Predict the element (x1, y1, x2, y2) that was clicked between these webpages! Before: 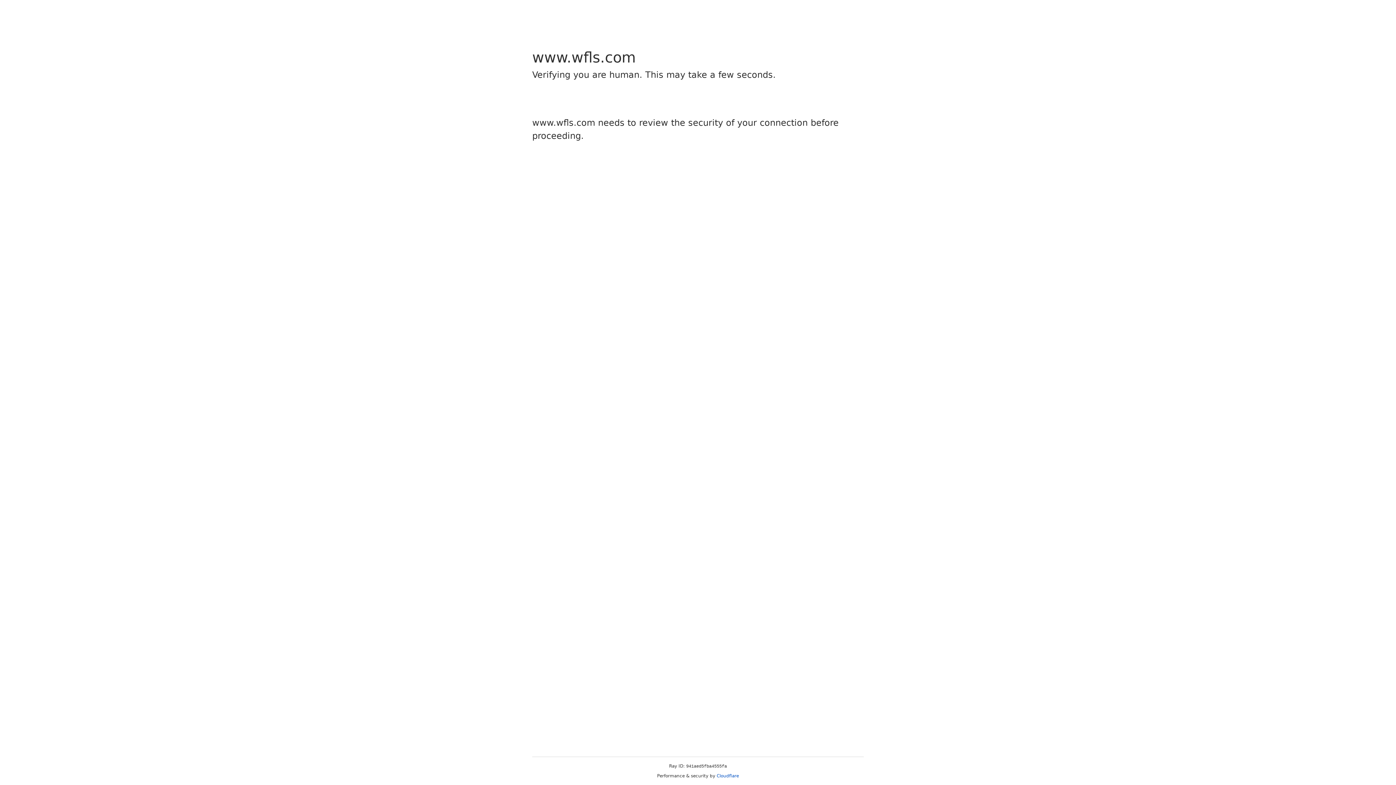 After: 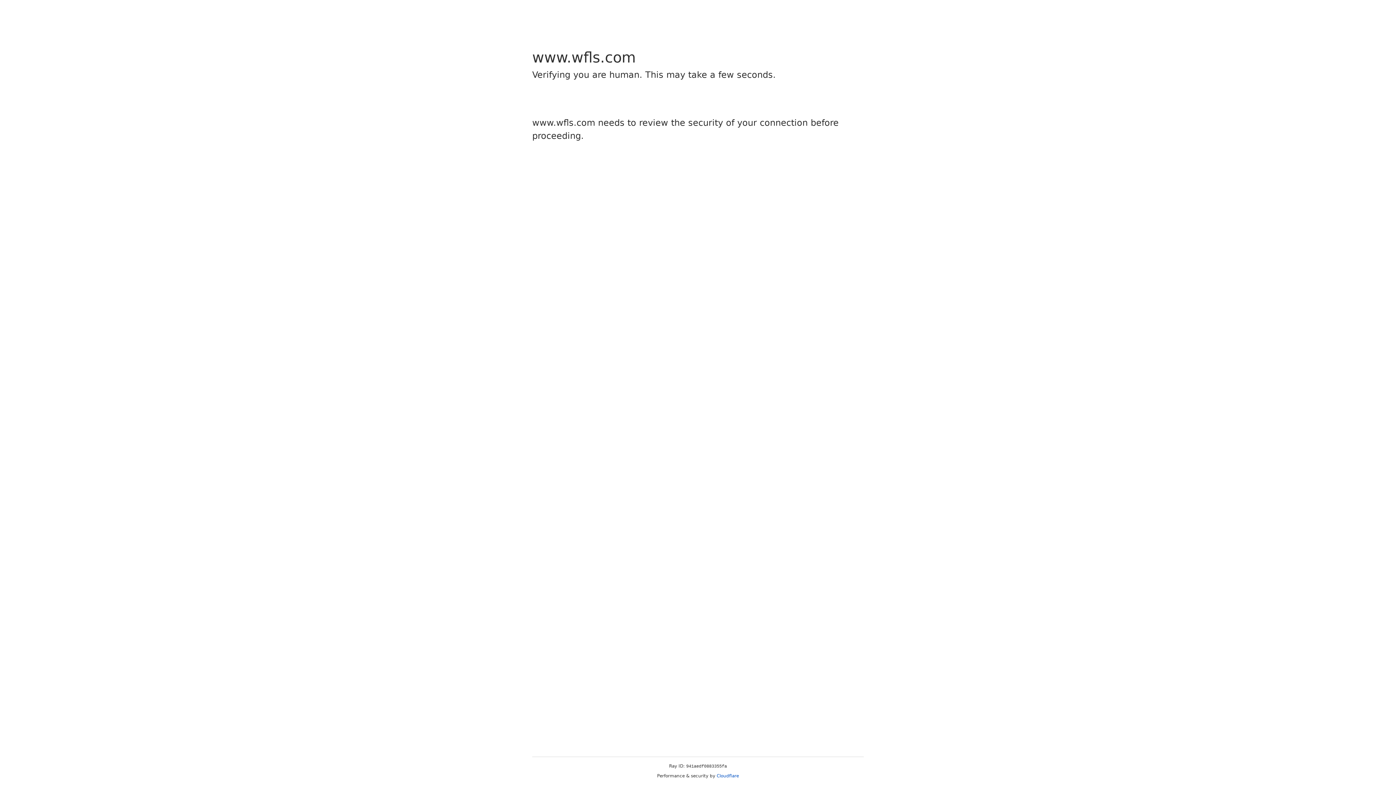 Action: label: Cloudflare bbox: (716, 773, 739, 778)